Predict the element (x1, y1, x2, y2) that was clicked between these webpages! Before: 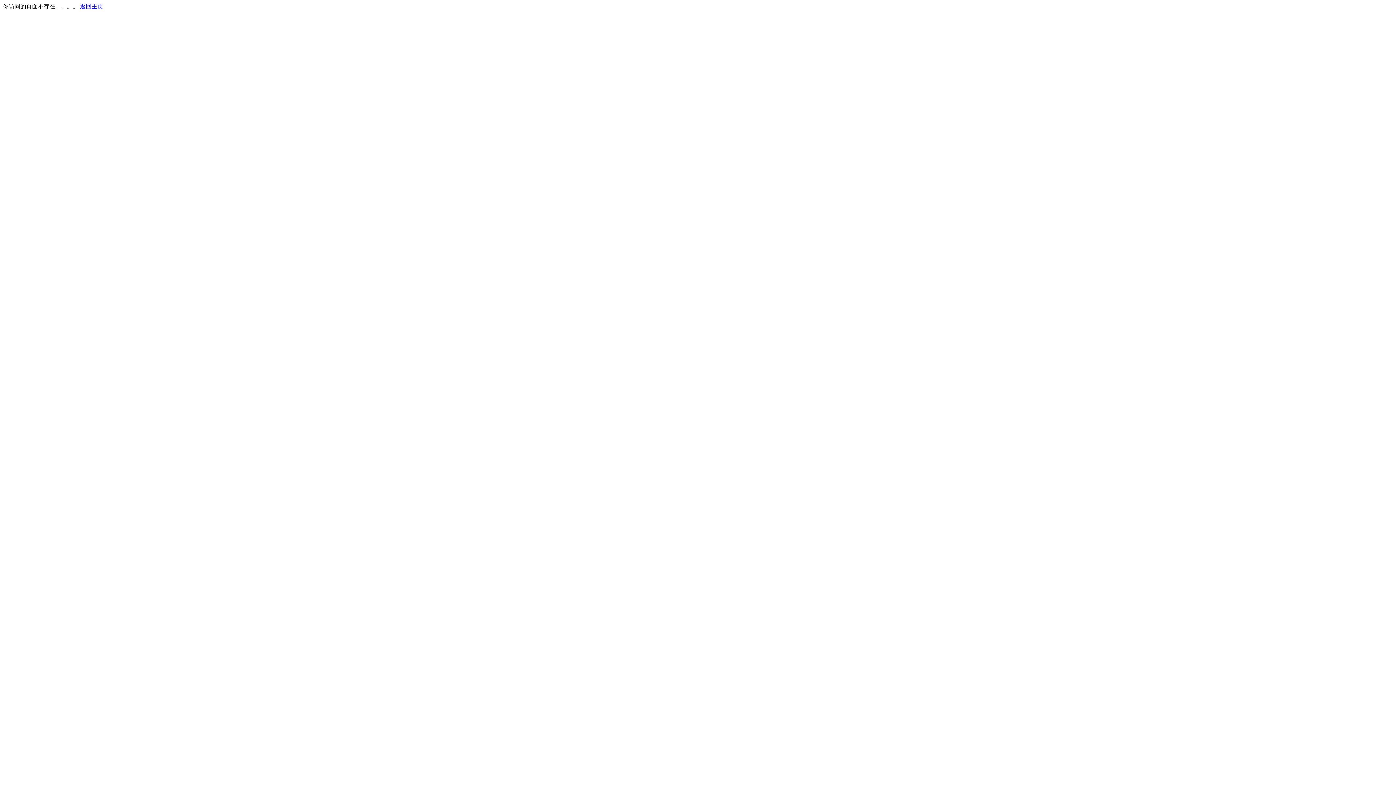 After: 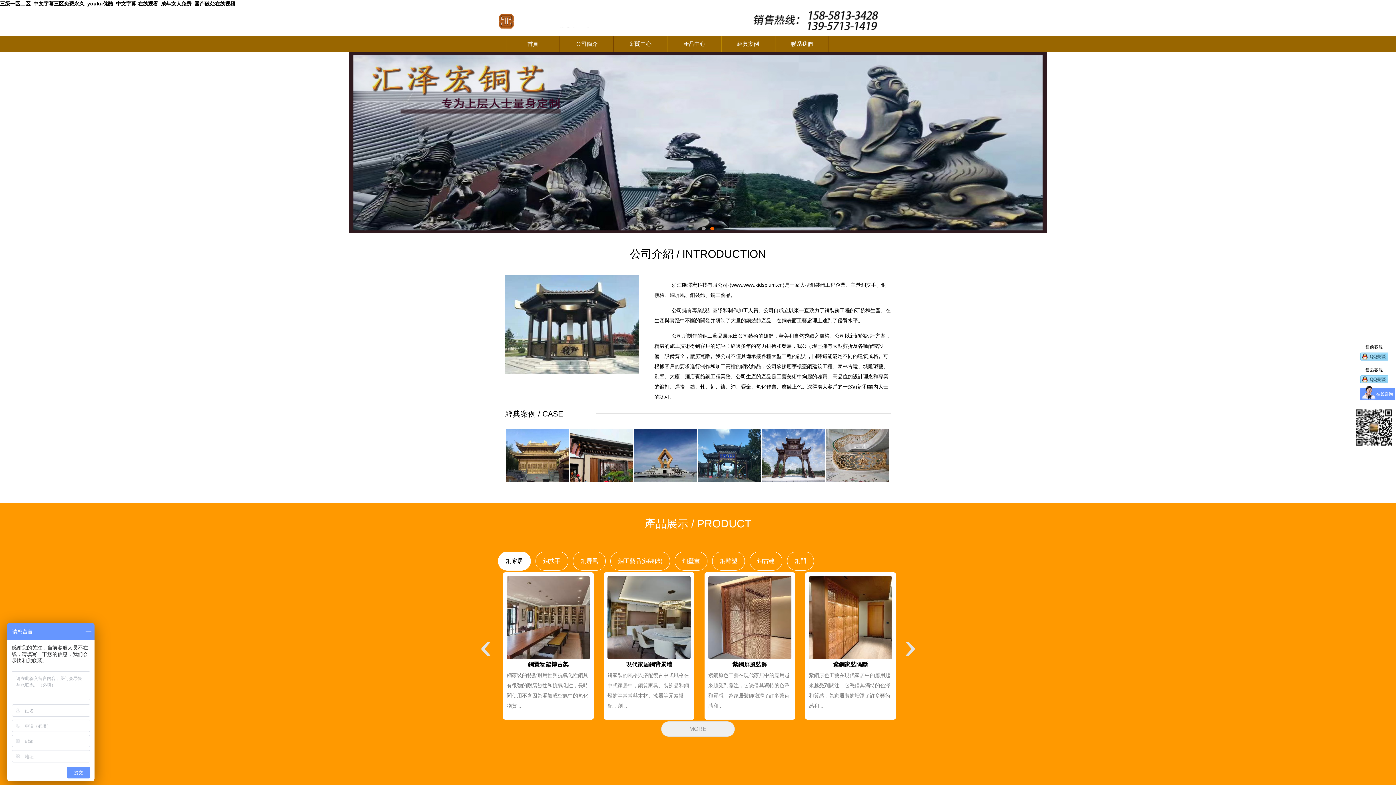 Action: label: 返回主页 bbox: (80, 3, 103, 9)